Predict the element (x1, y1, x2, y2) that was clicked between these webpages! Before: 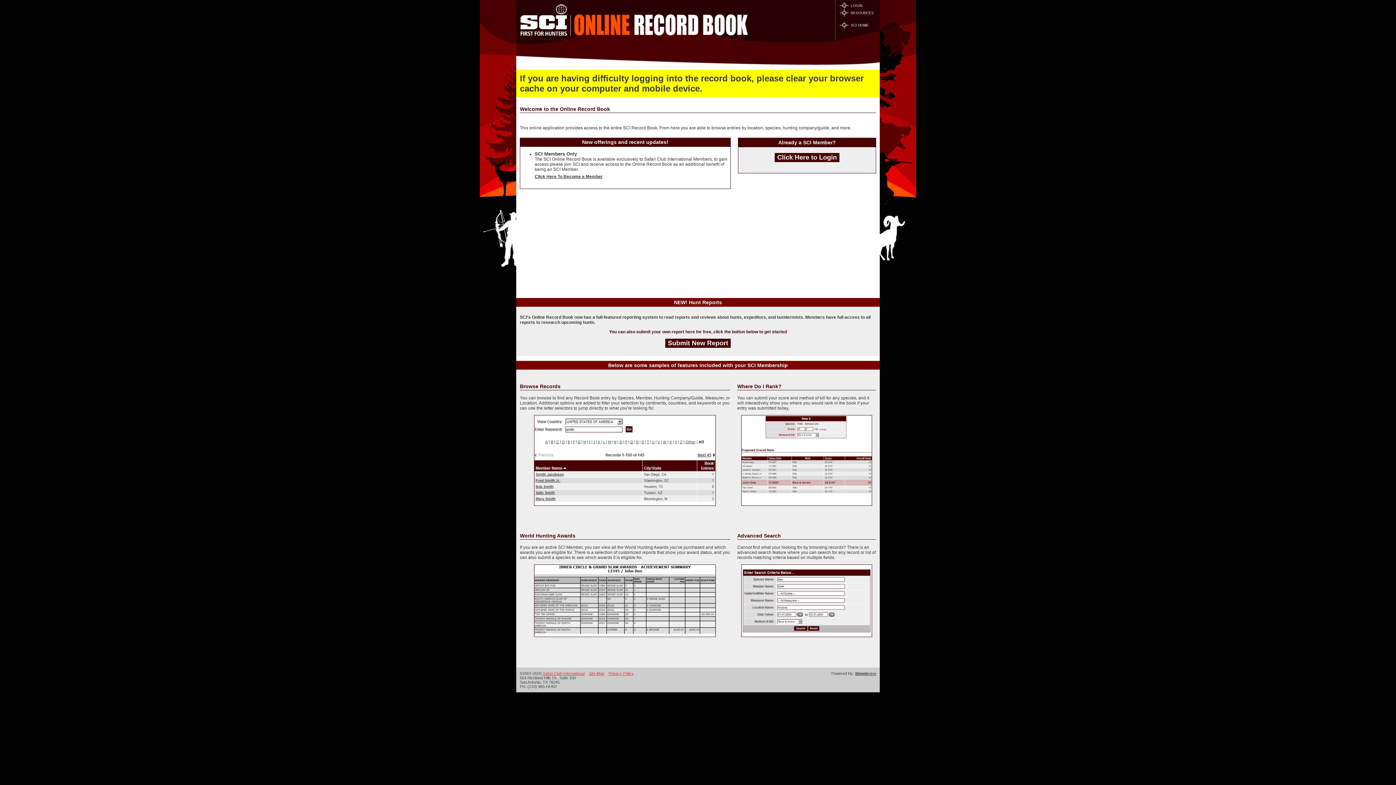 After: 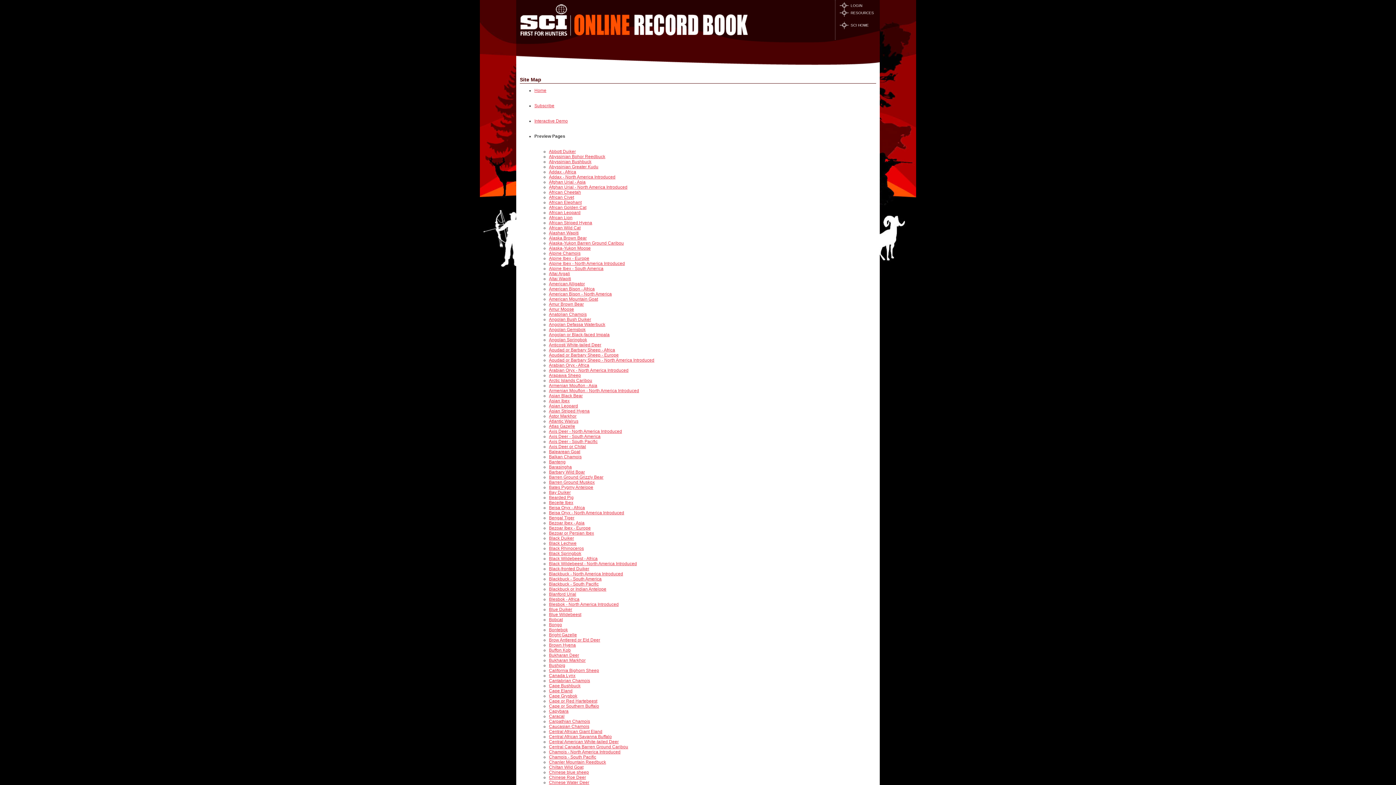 Action: bbox: (589, 671, 604, 676) label: Site Map